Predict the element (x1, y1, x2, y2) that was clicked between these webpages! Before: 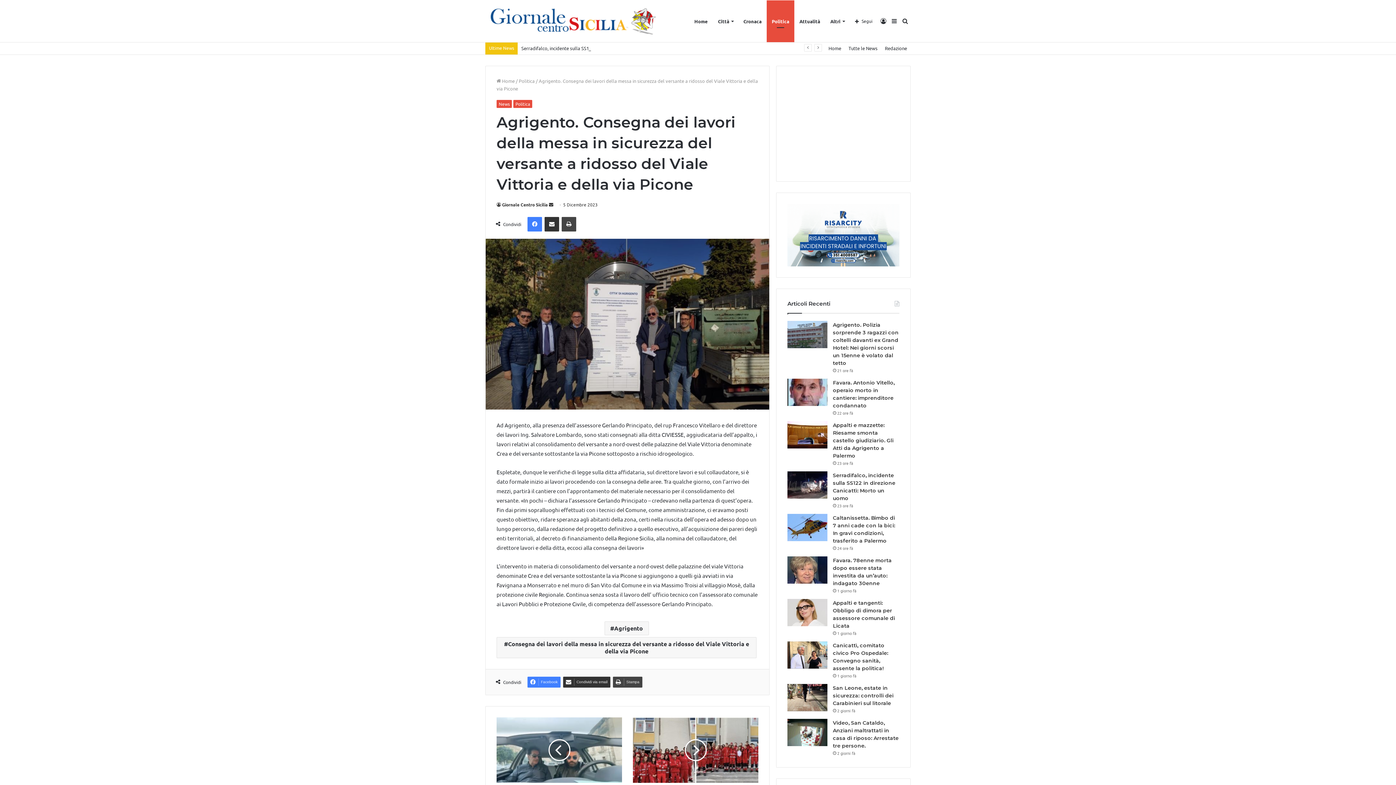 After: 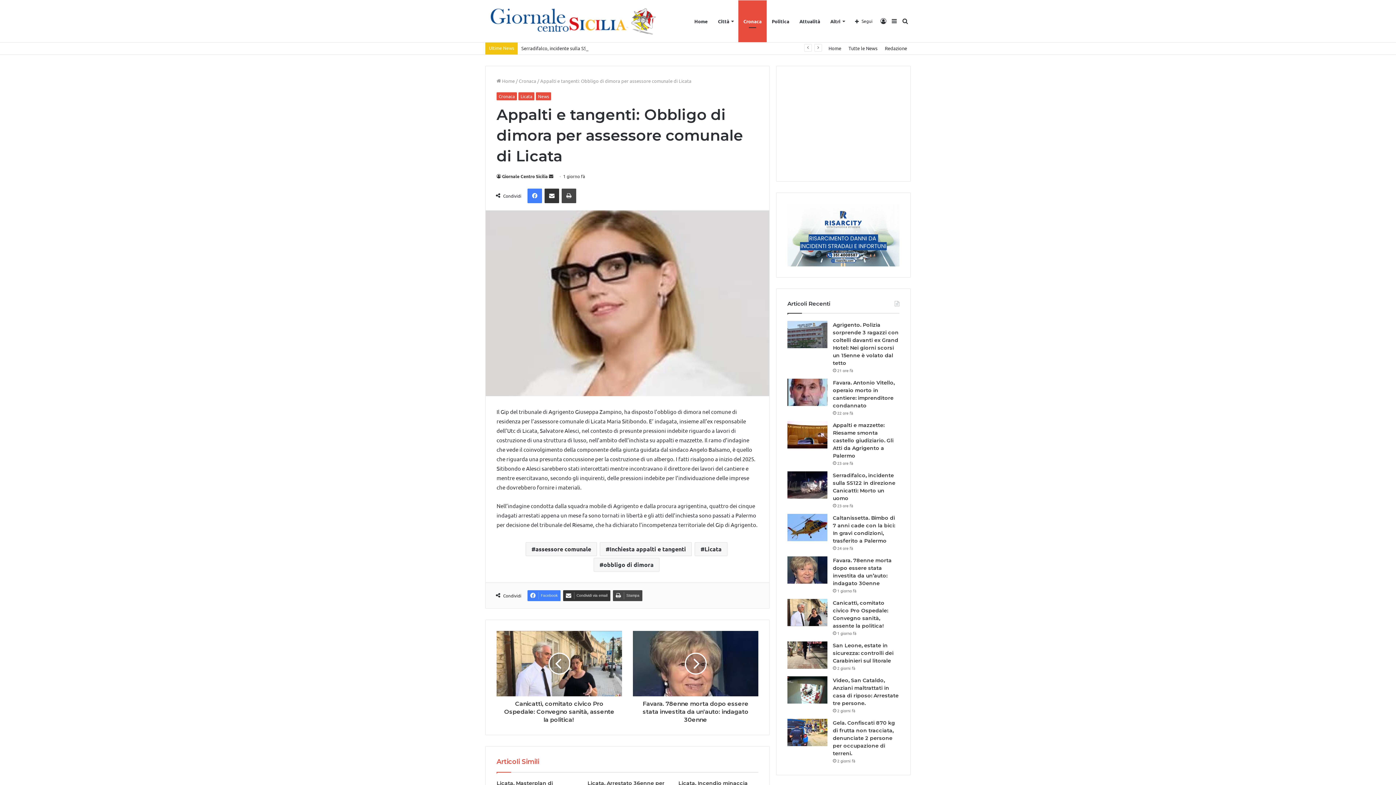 Action: label: Appalti e tangenti: Obbligo di dimora per assessore comunale di Licata  bbox: (787, 599, 827, 626)